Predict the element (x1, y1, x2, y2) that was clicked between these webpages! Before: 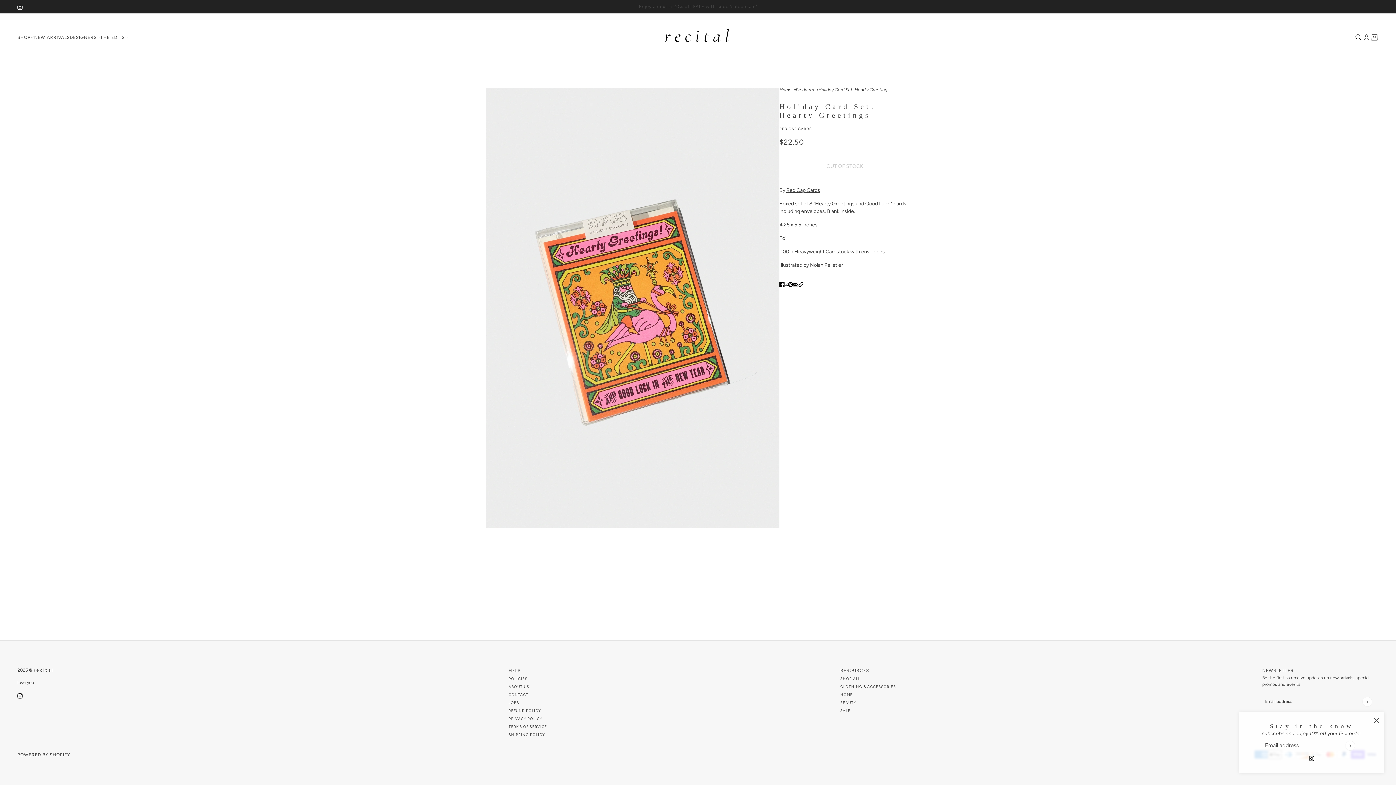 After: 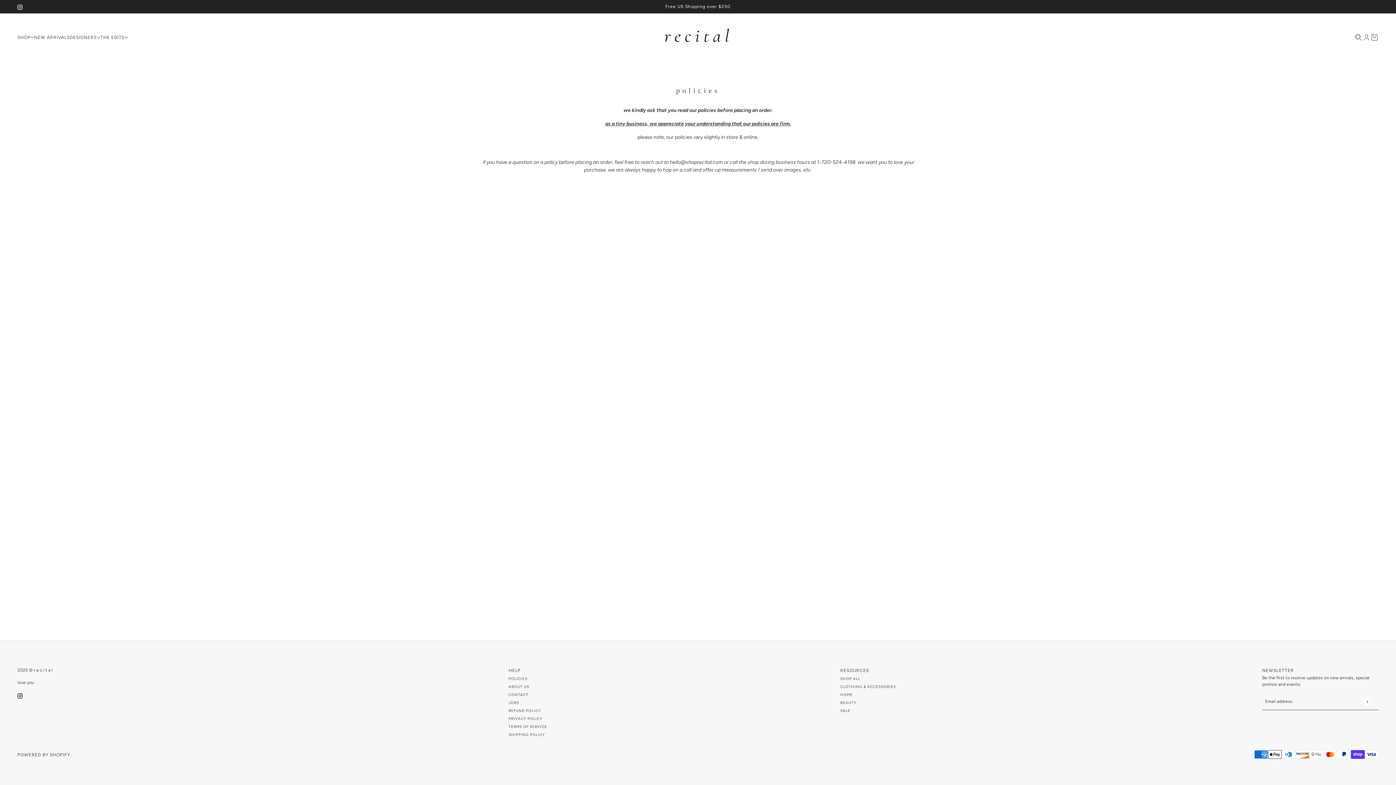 Action: bbox: (508, 676, 527, 681) label: POLICIES